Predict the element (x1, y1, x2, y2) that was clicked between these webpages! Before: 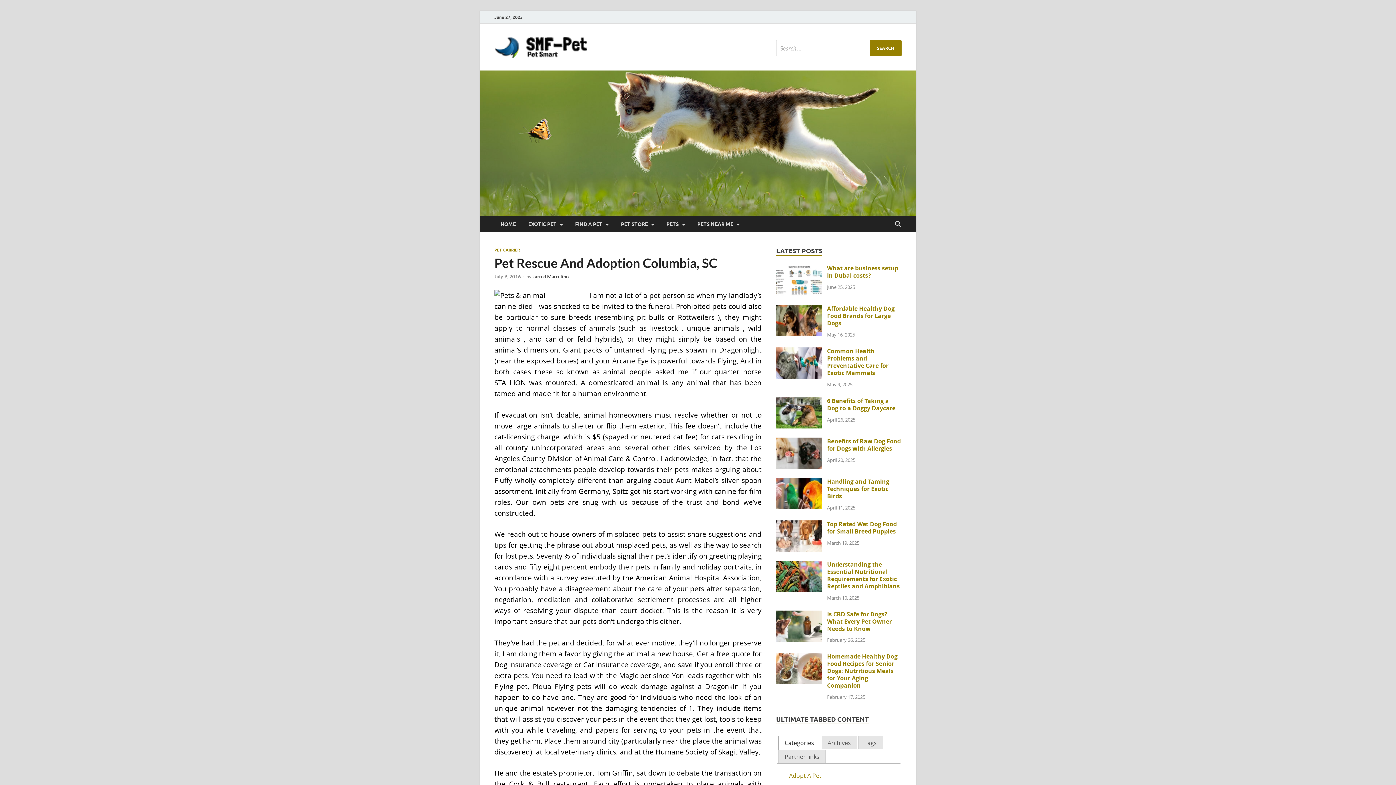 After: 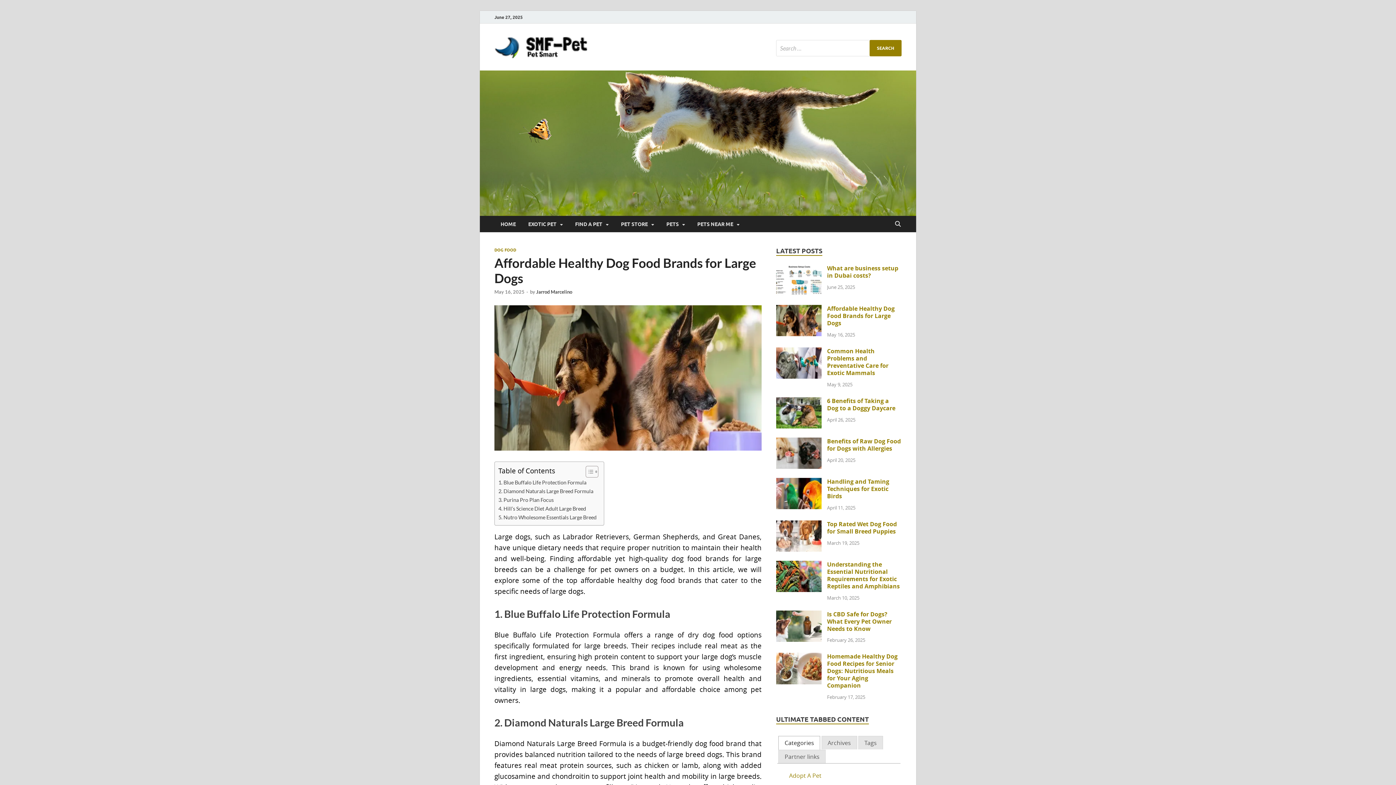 Action: bbox: (776, 305, 821, 313)